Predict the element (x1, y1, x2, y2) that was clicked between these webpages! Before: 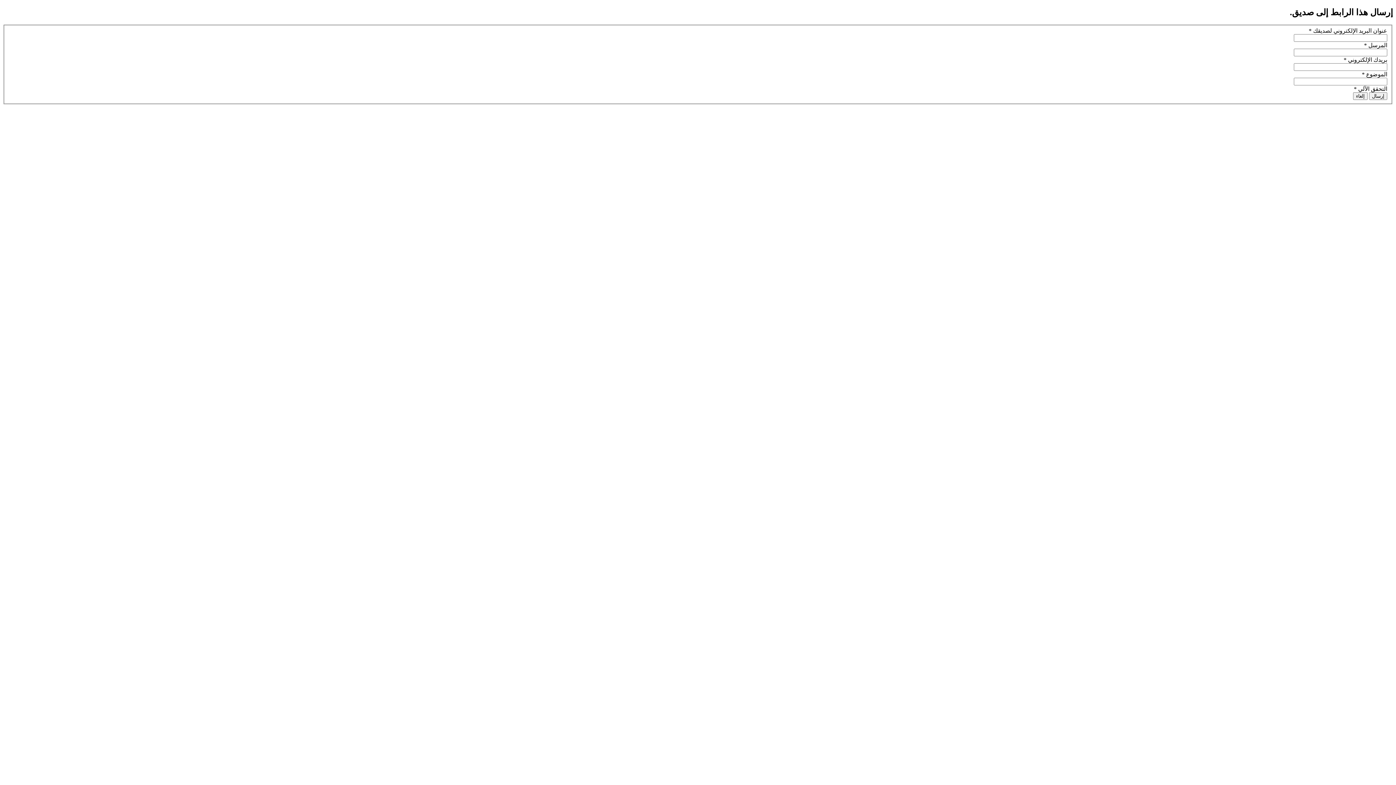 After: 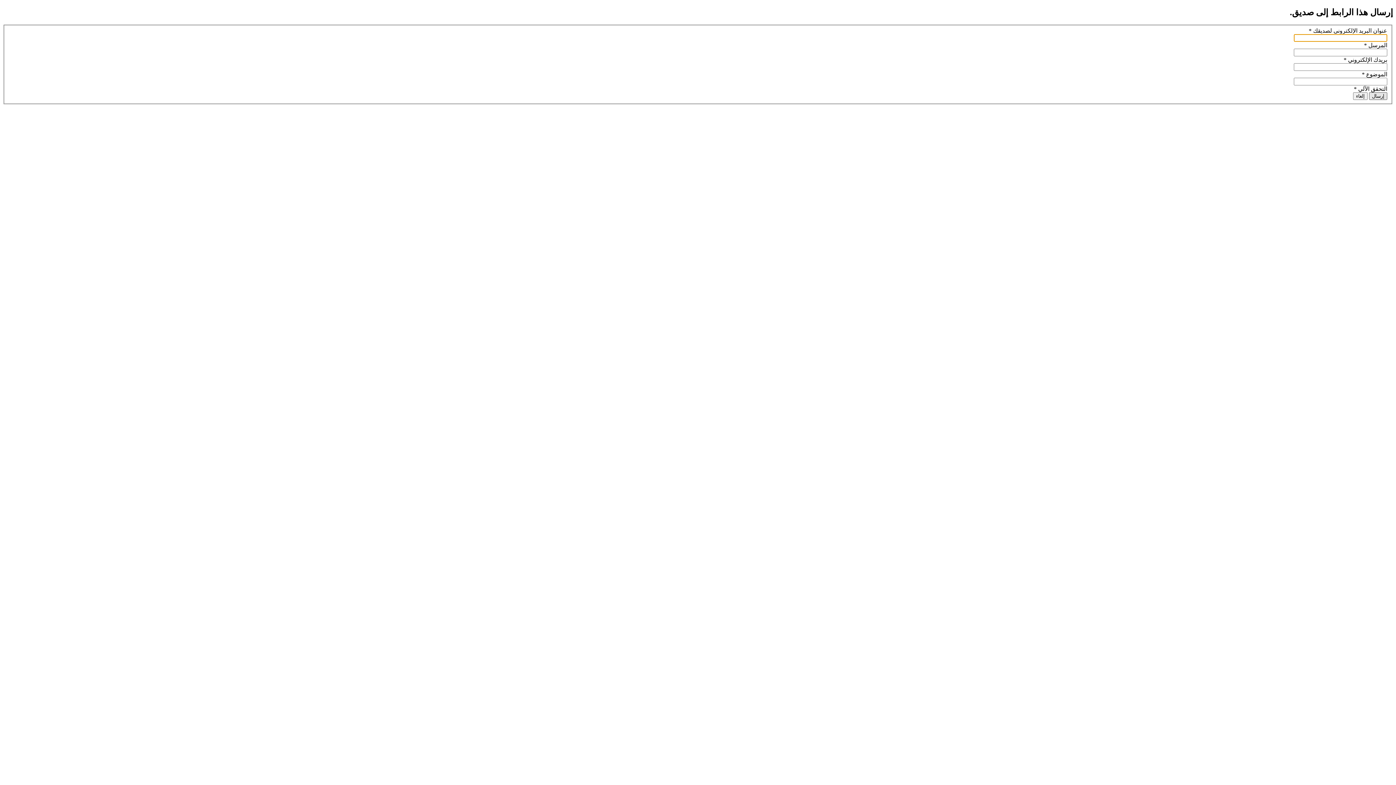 Action: label: إرسال bbox: (1369, 92, 1387, 100)